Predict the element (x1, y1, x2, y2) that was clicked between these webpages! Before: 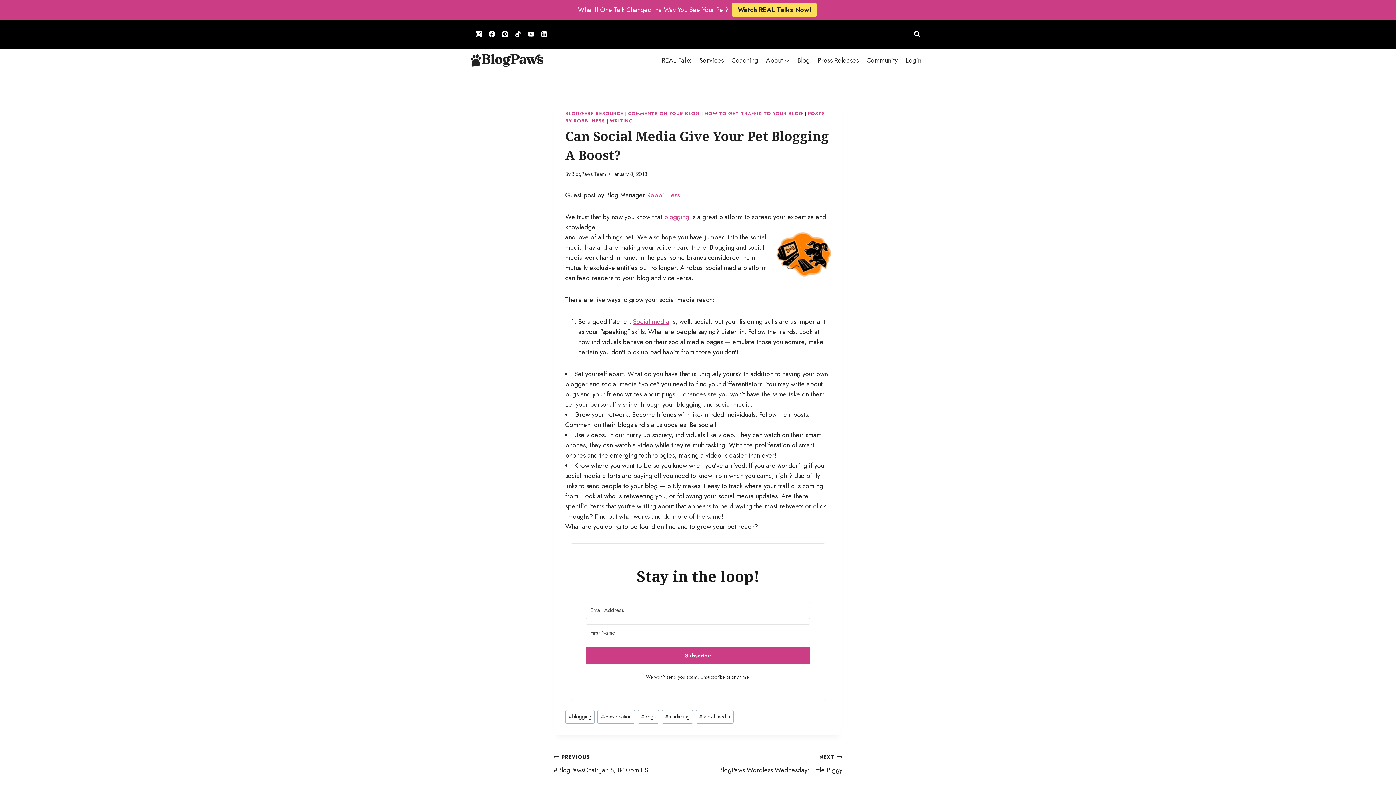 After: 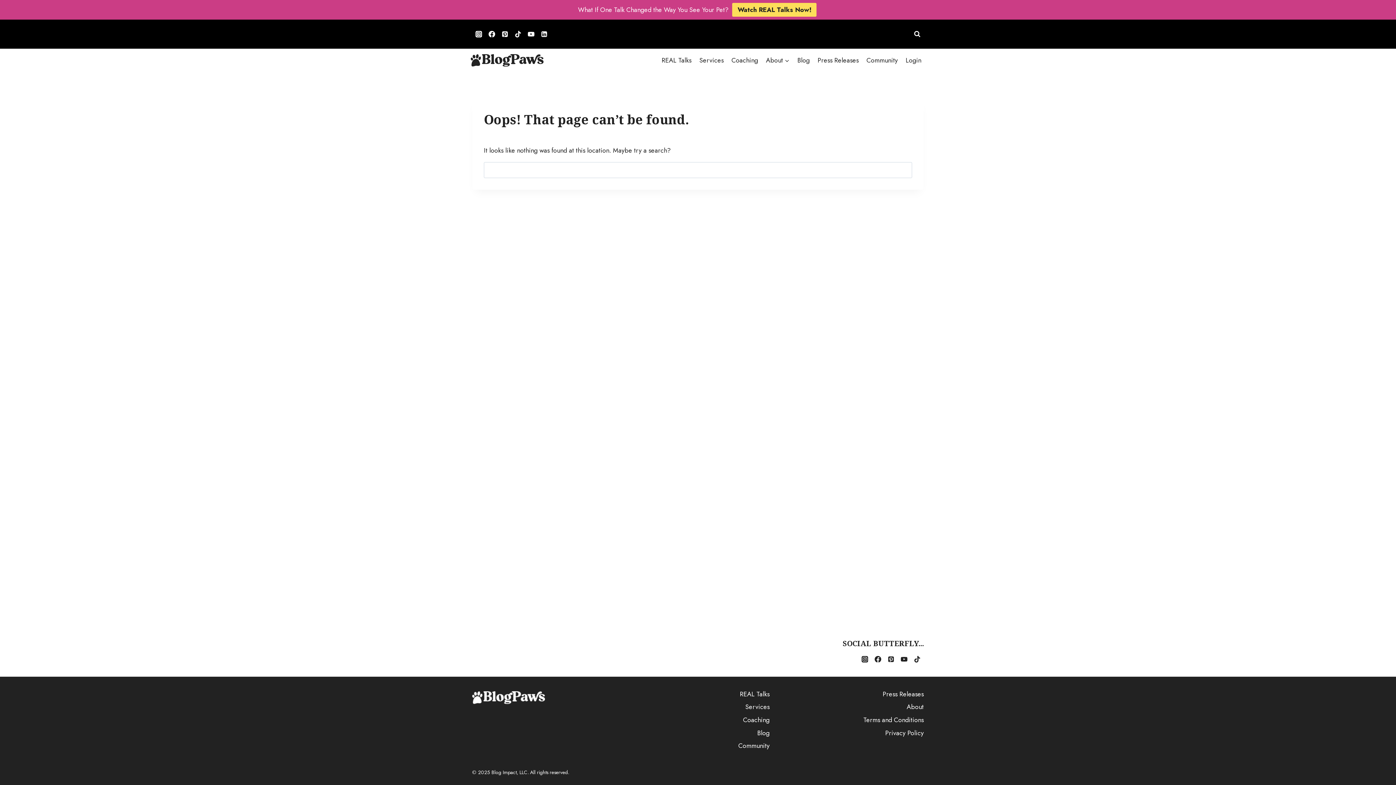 Action: label: Social media bbox: (633, 316, 669, 326)